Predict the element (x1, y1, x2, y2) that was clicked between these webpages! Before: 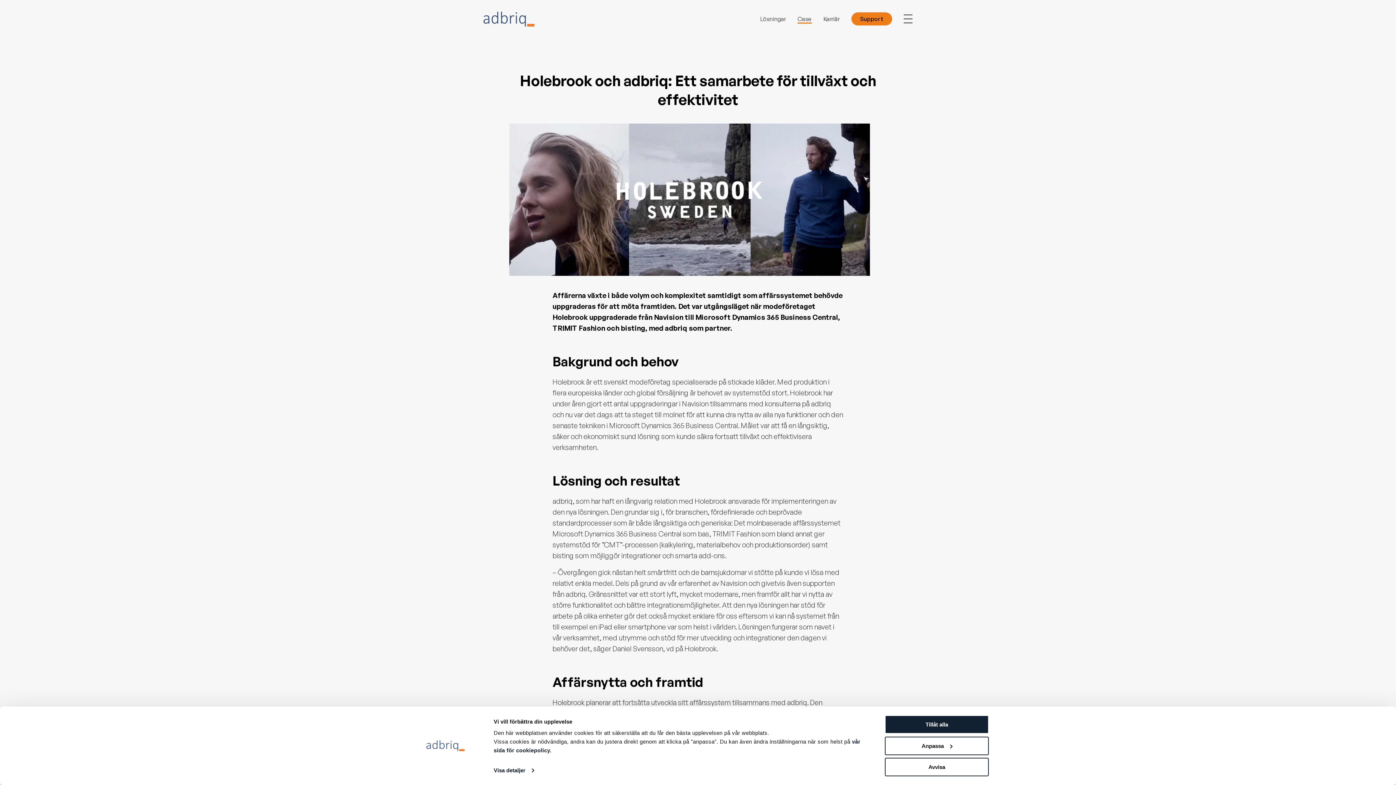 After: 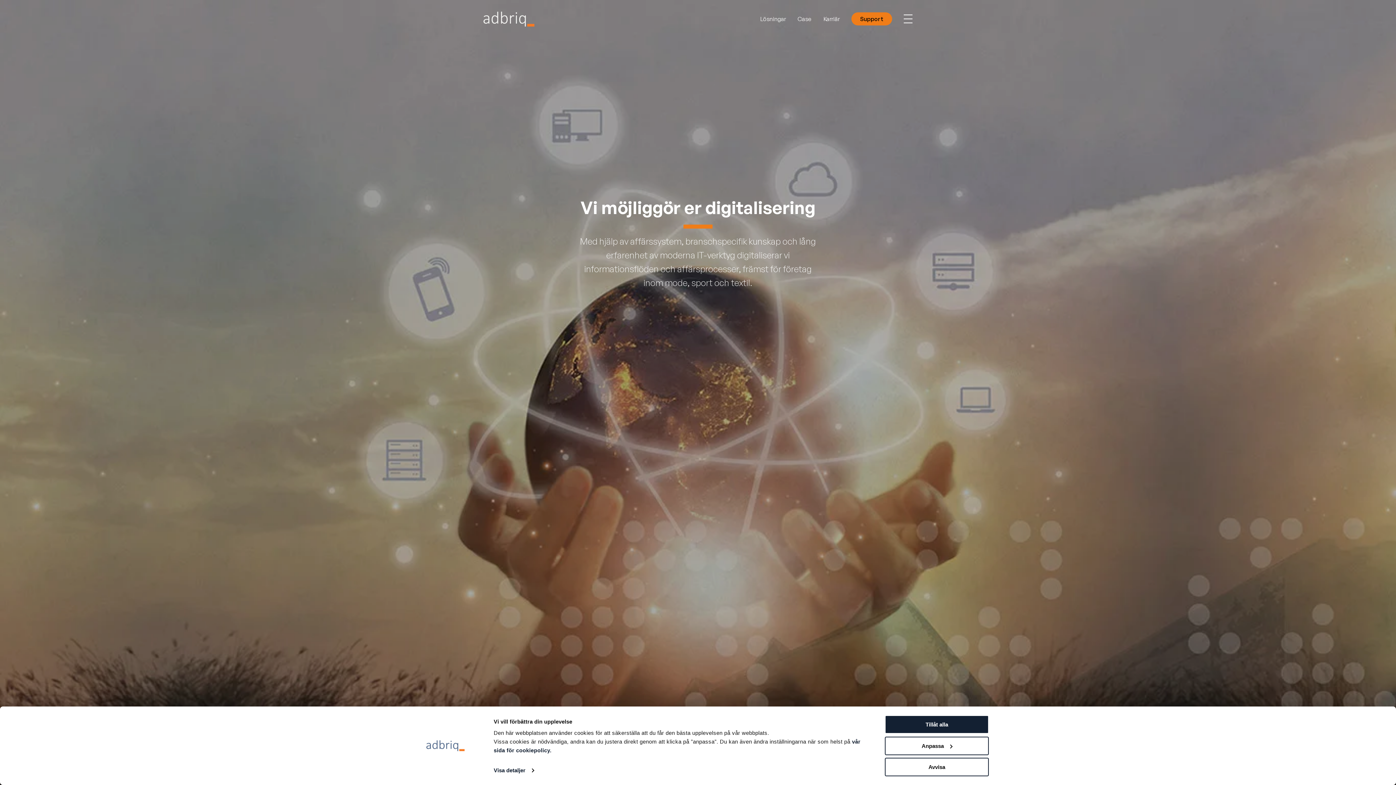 Action: bbox: (483, 11, 534, 26)